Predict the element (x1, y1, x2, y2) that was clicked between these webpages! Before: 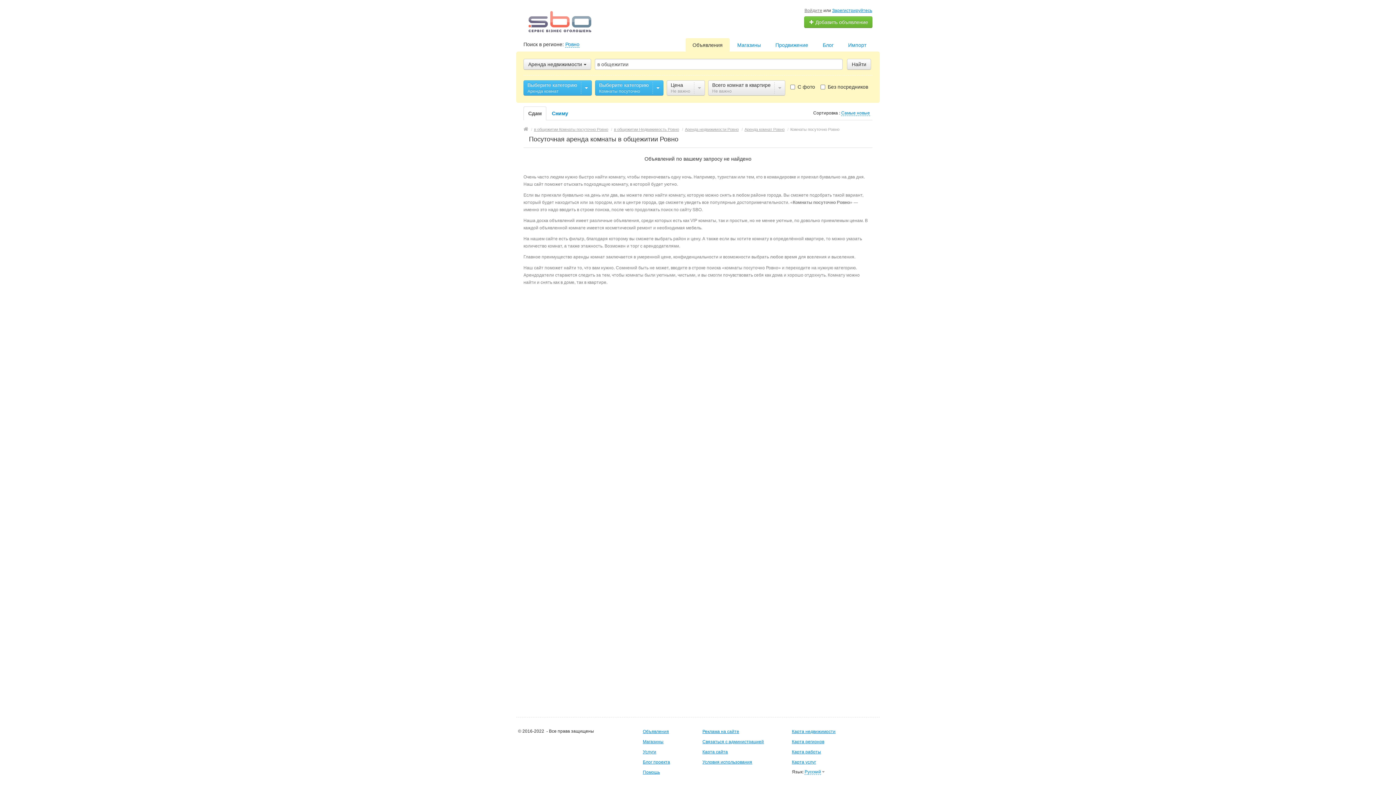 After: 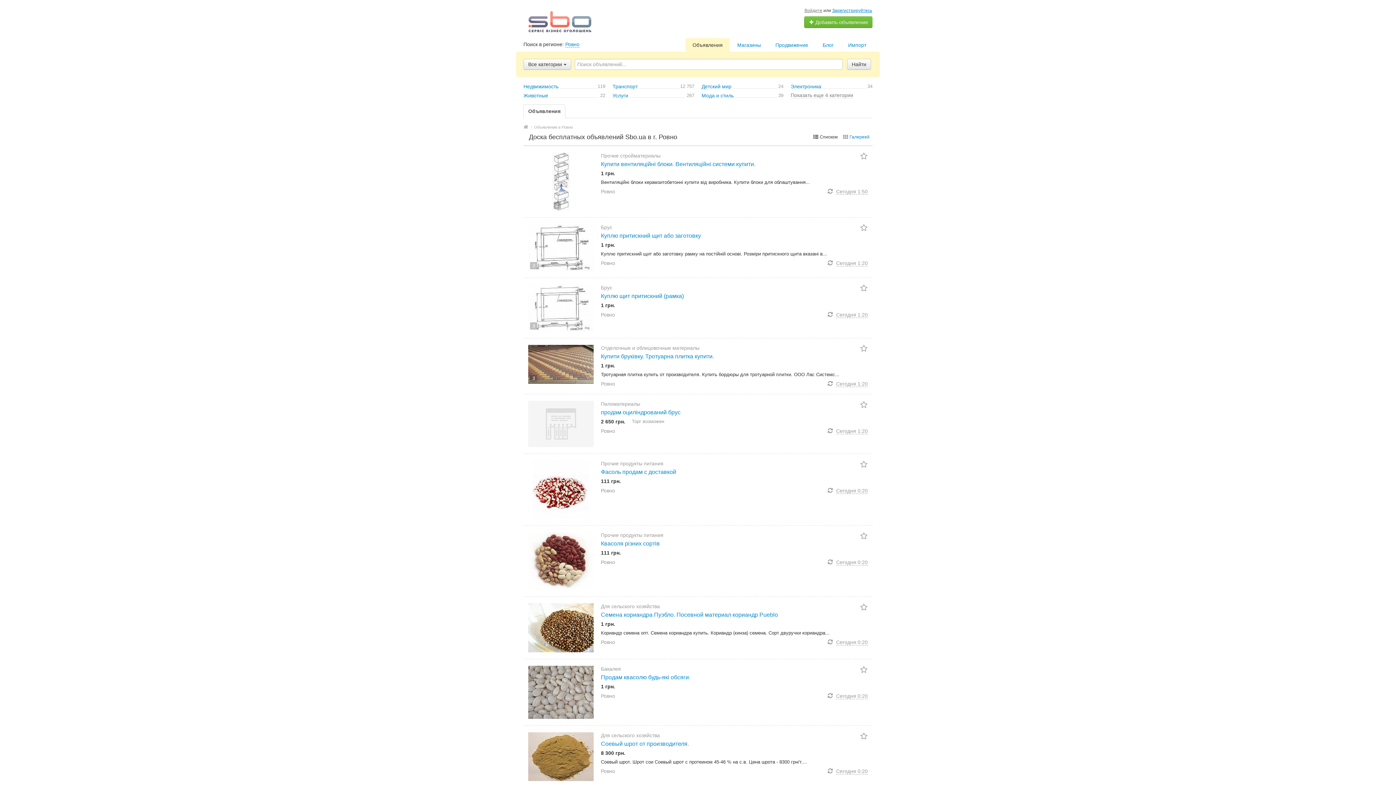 Action: bbox: (642, 729, 669, 734) label: Объявления